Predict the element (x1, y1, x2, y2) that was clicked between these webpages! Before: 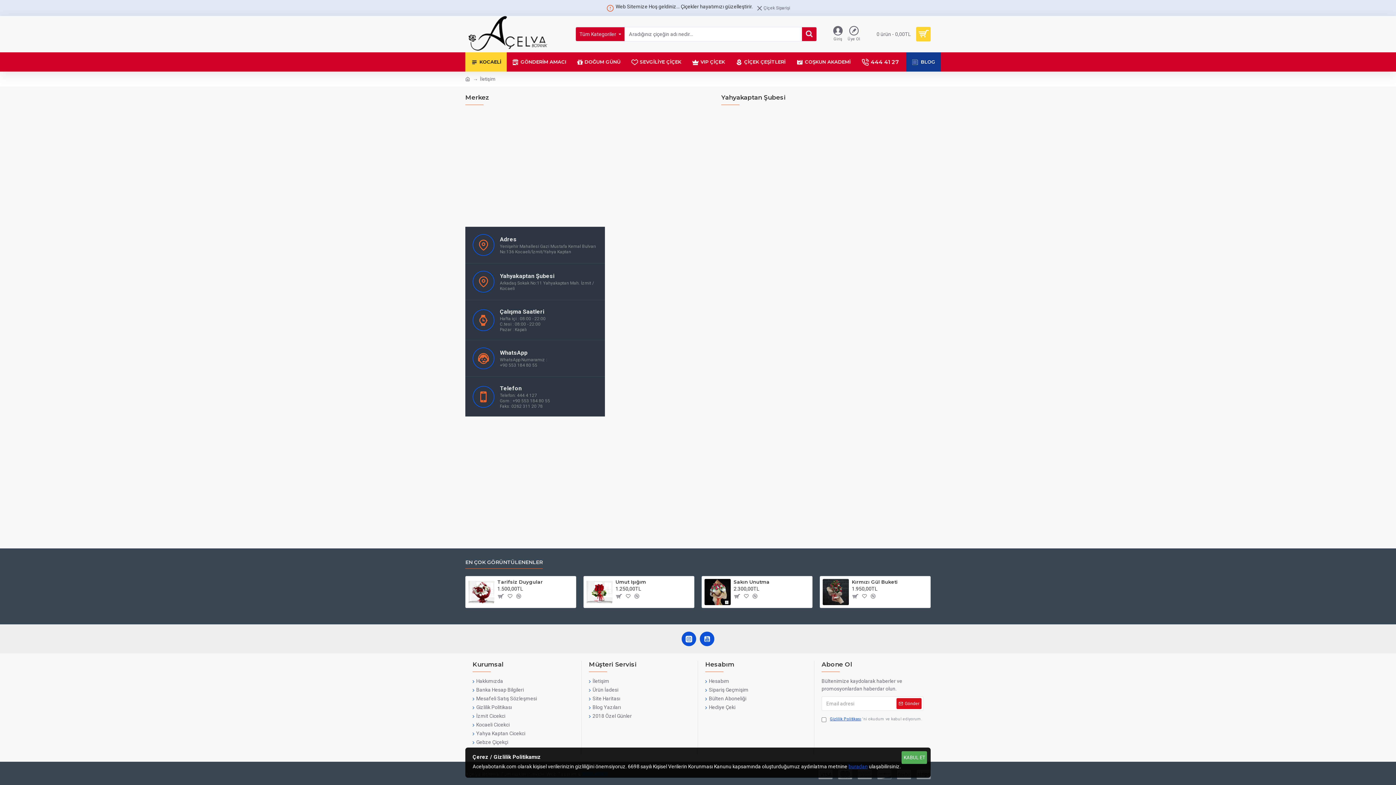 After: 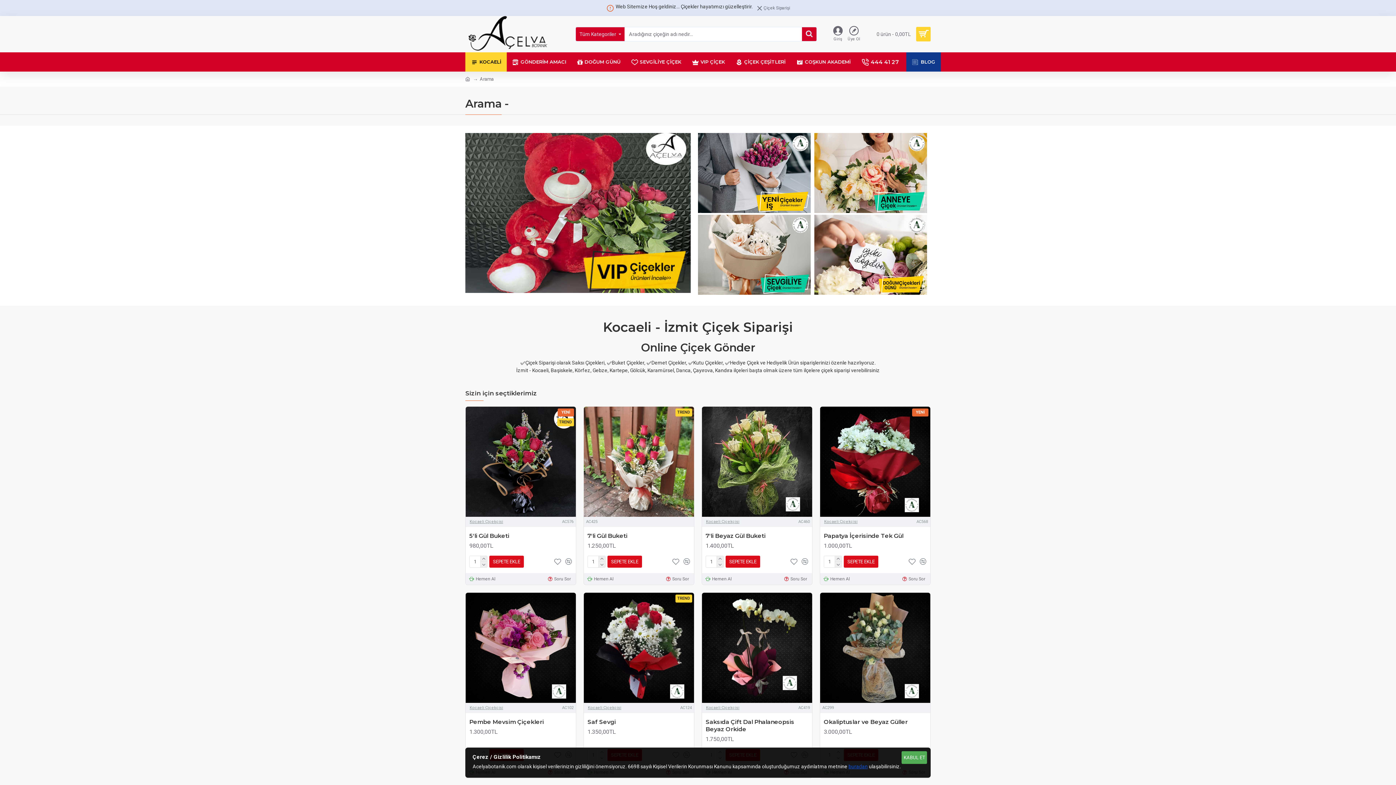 Action: bbox: (802, 27, 816, 41)